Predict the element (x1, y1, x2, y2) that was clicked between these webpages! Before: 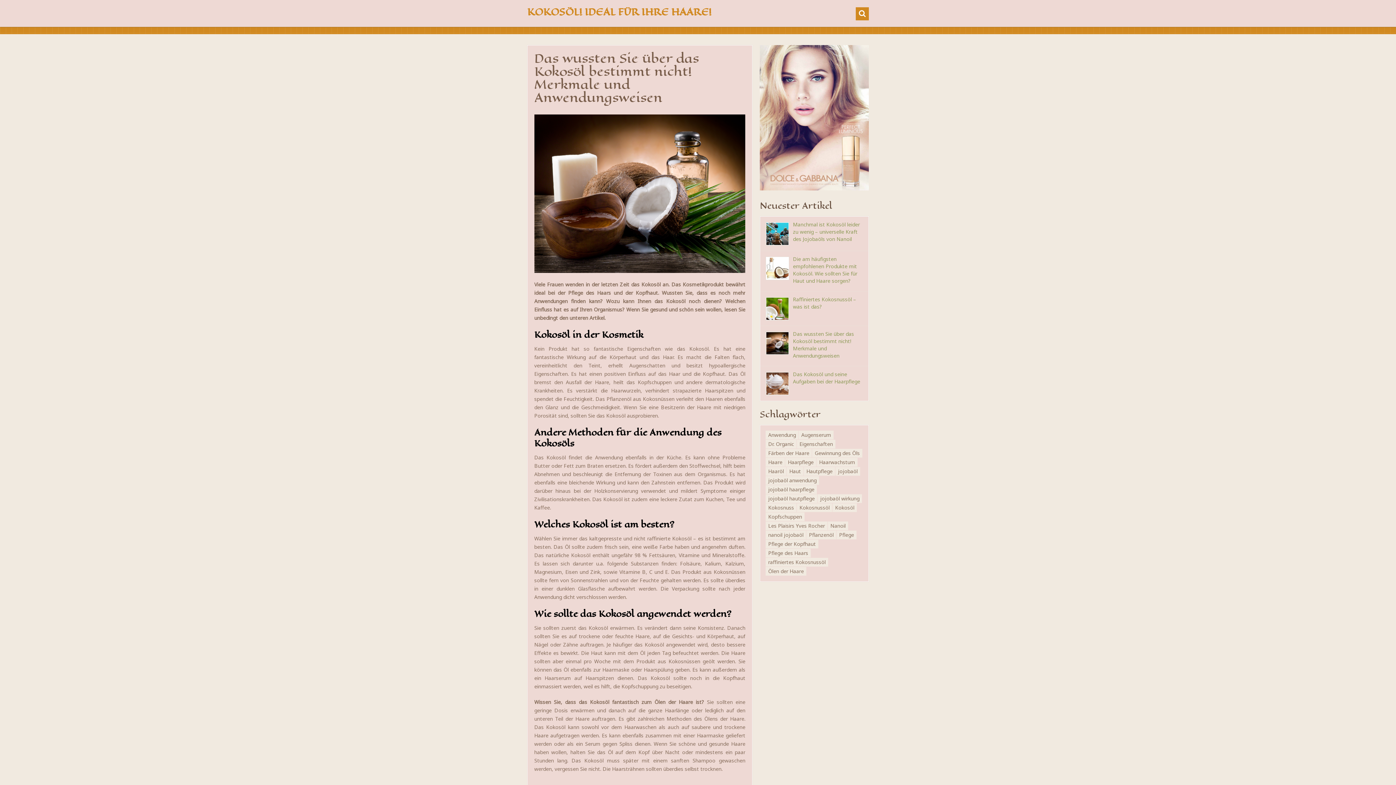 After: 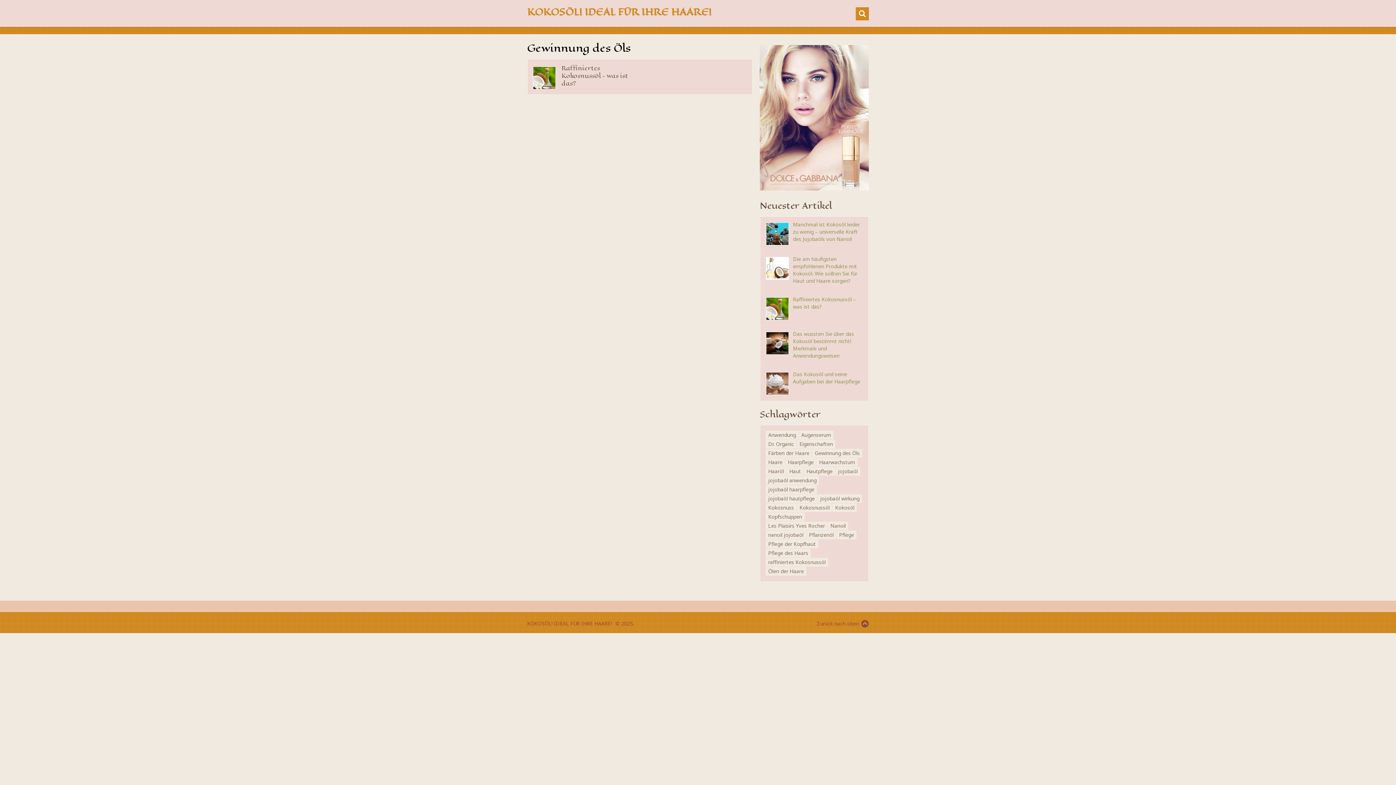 Action: bbox: (812, 449, 862, 457) label: Gewinnung des Öls